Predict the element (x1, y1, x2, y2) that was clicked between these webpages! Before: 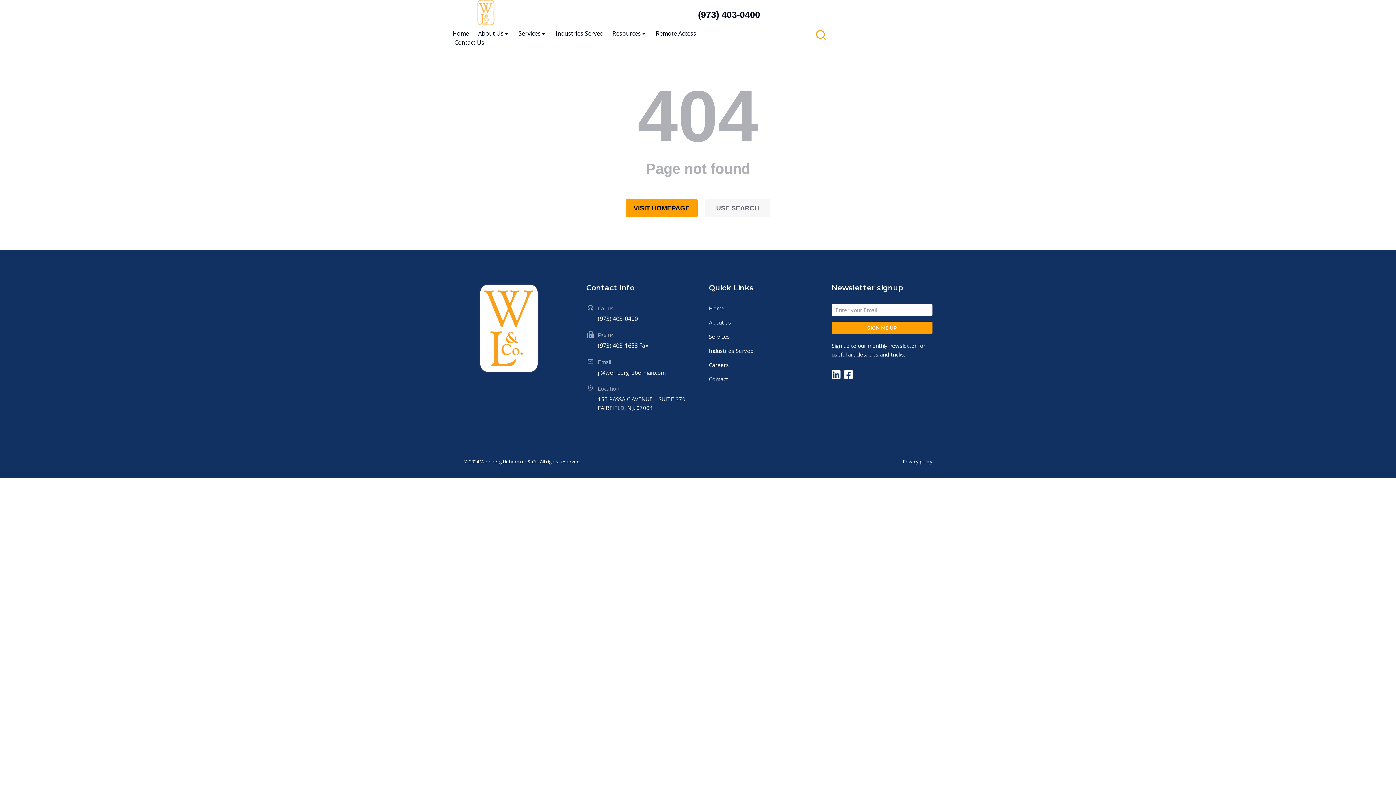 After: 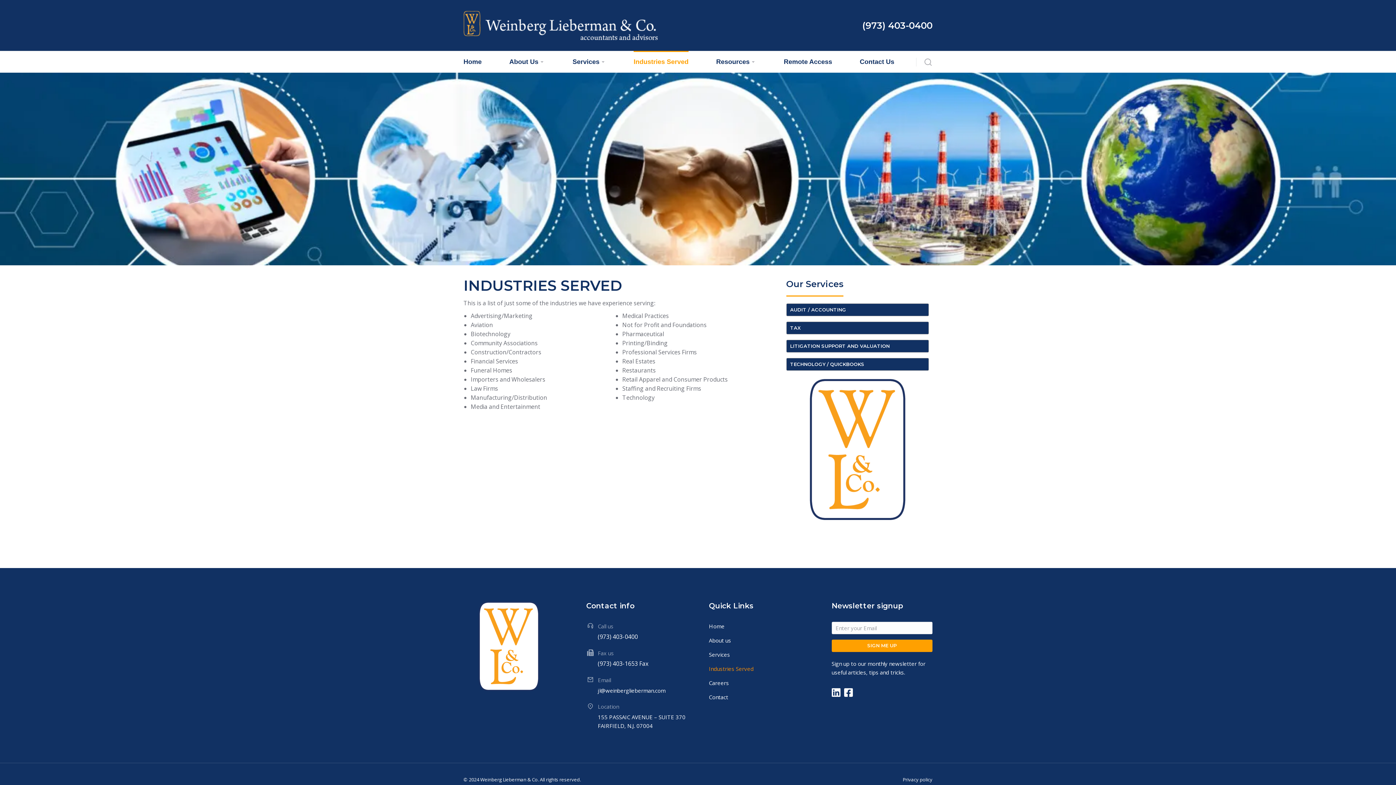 Action: label: Industries Served bbox: (709, 346, 810, 355)